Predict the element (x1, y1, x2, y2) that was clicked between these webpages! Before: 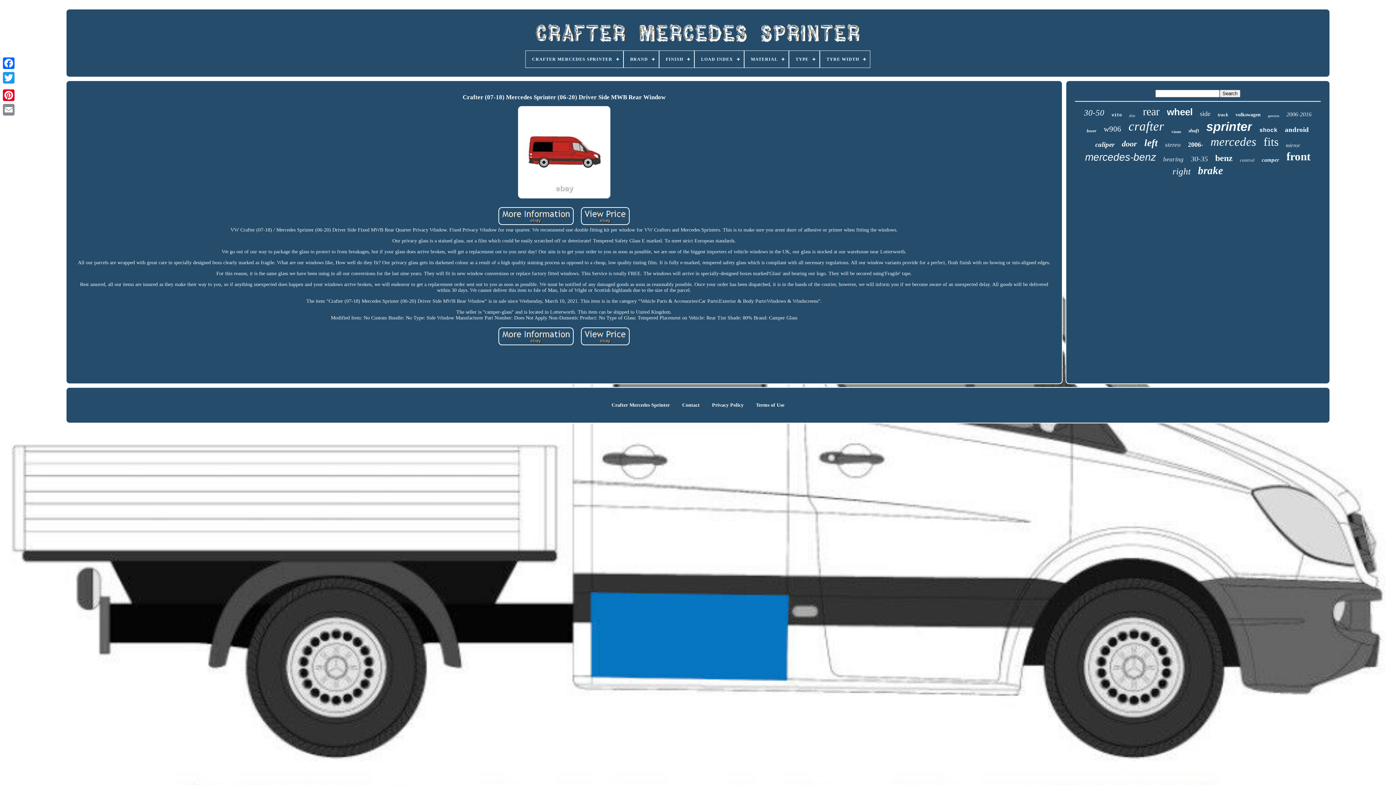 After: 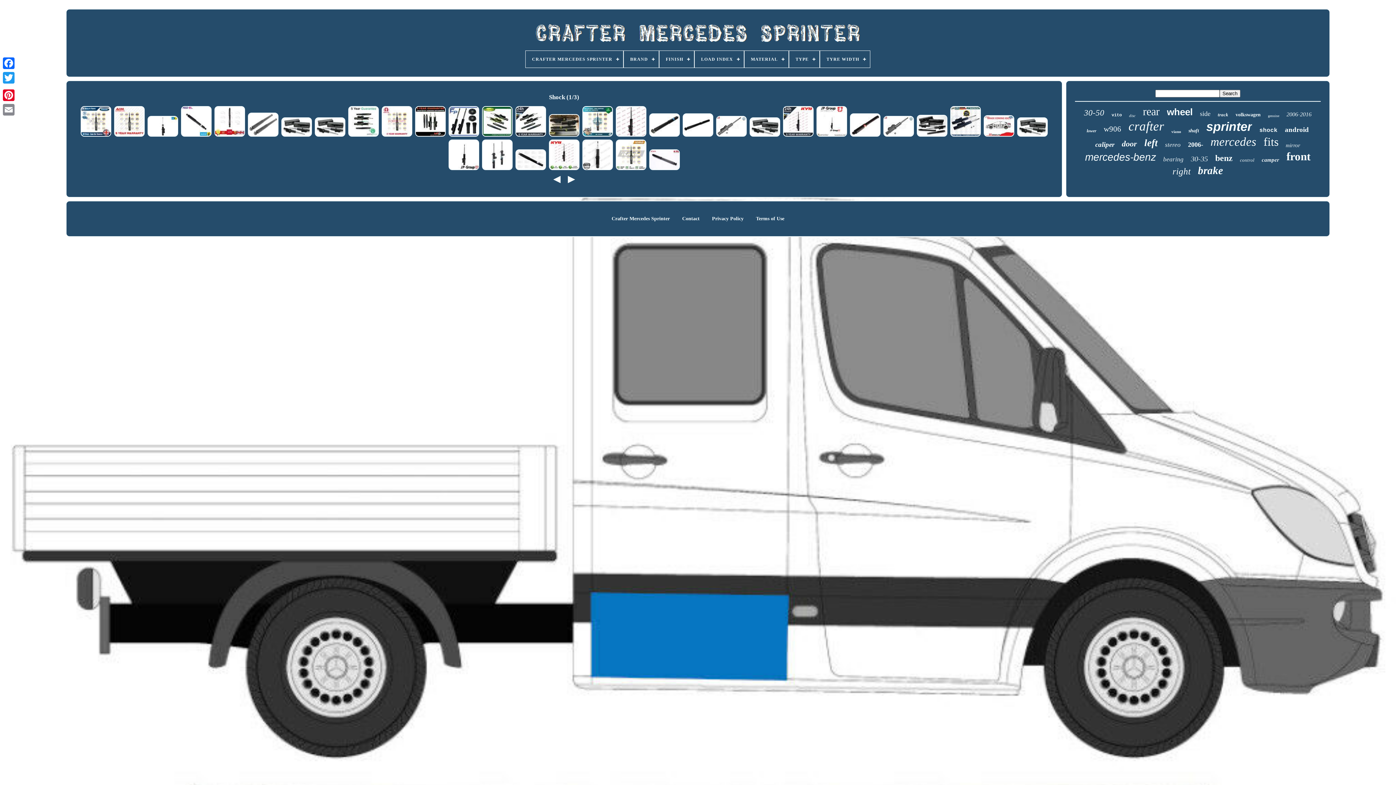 Action: bbox: (1259, 127, 1277, 133) label: shock